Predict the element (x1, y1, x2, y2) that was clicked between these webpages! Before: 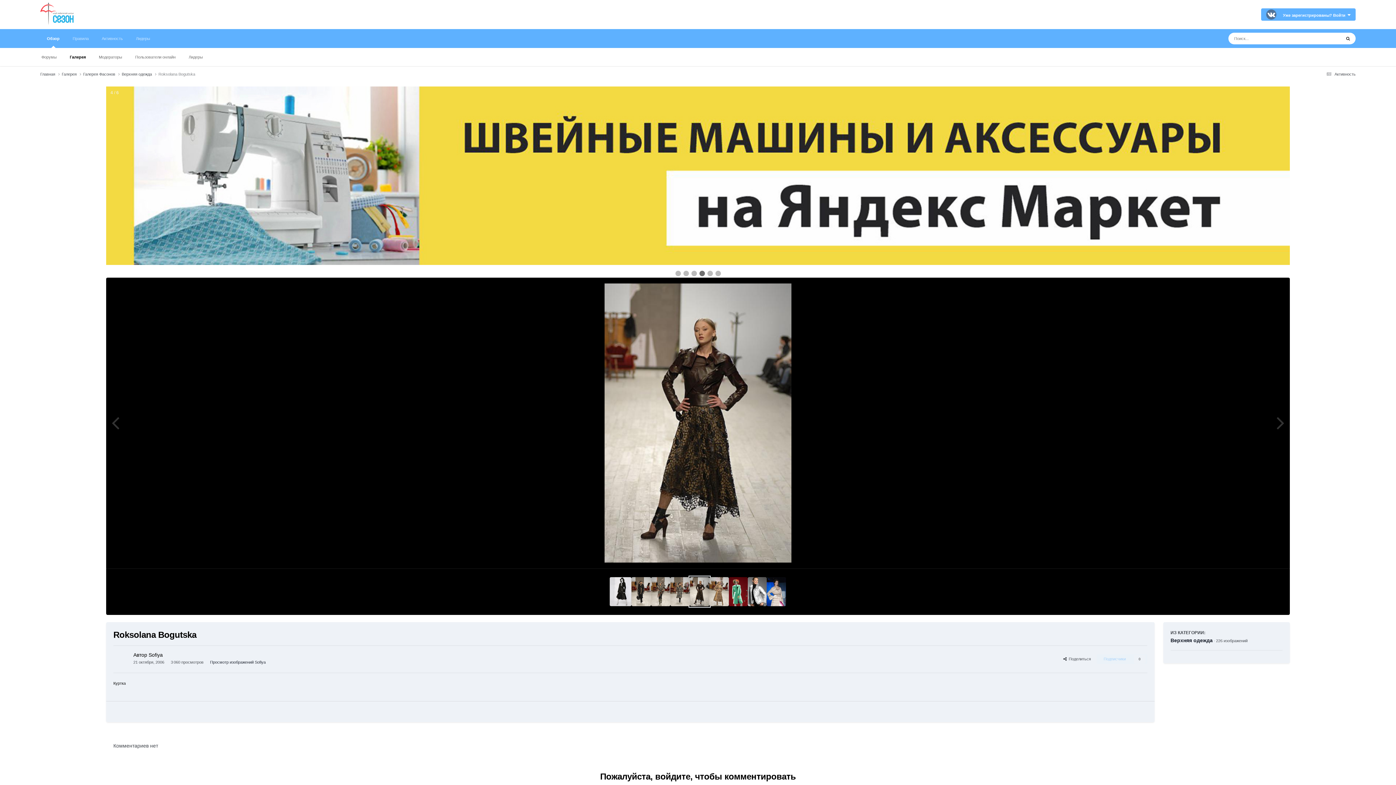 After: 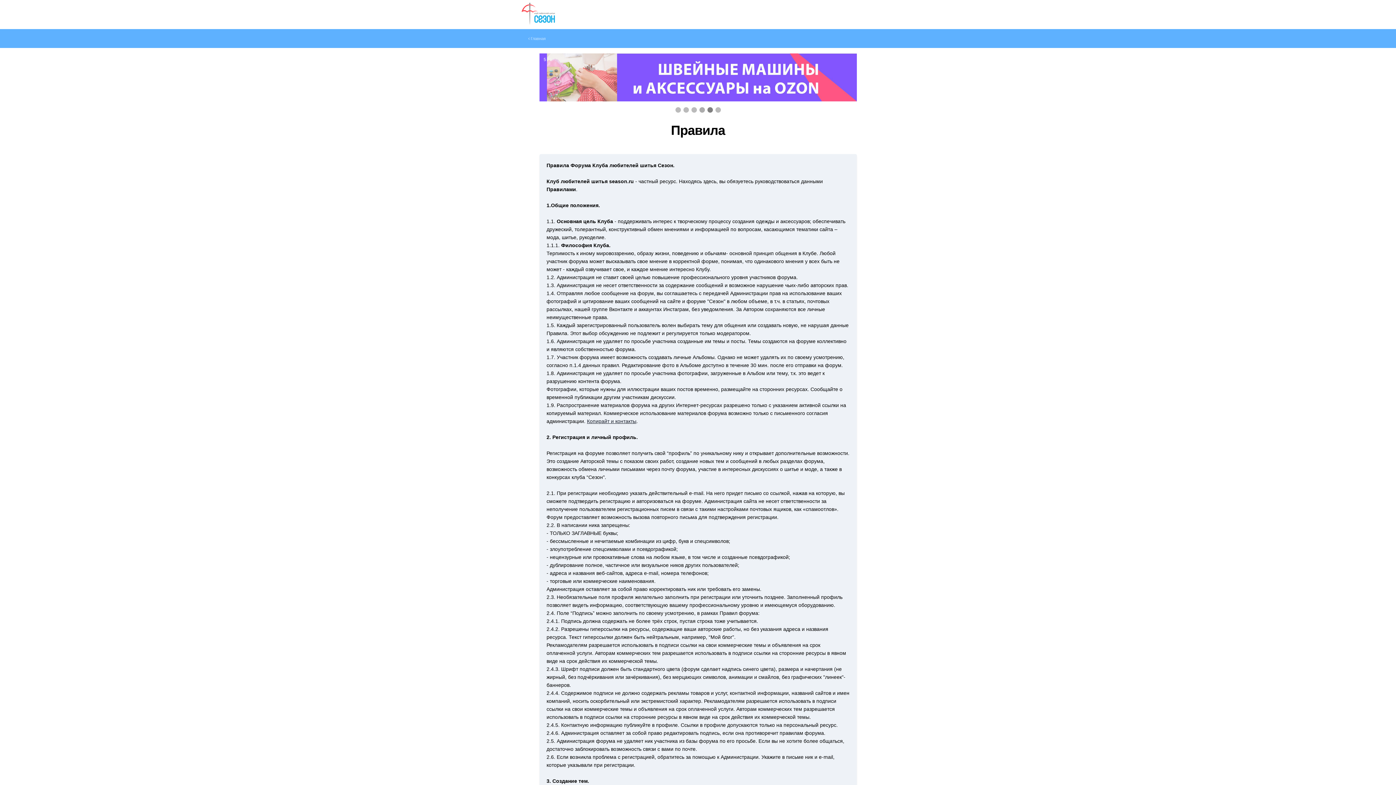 Action: bbox: (66, 29, 95, 48) label: Правила